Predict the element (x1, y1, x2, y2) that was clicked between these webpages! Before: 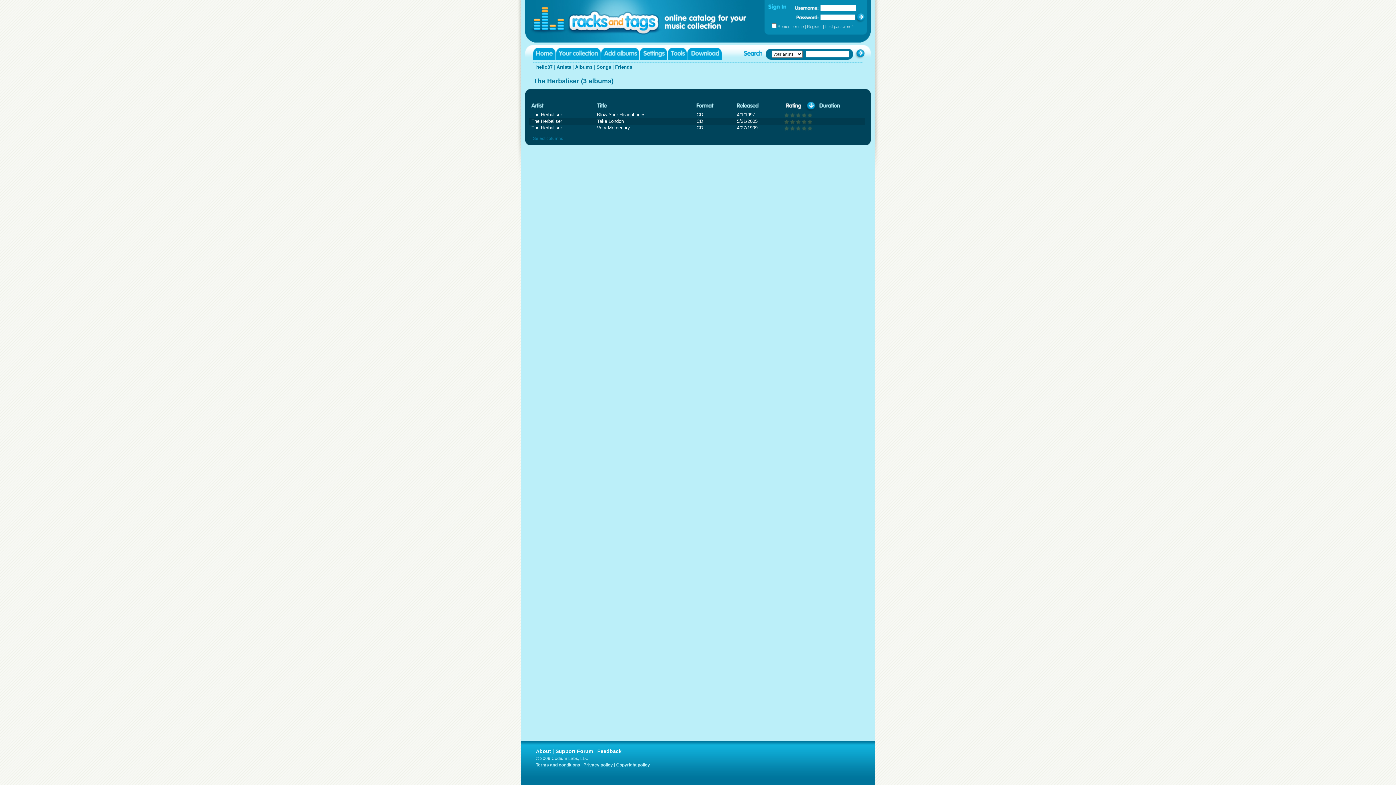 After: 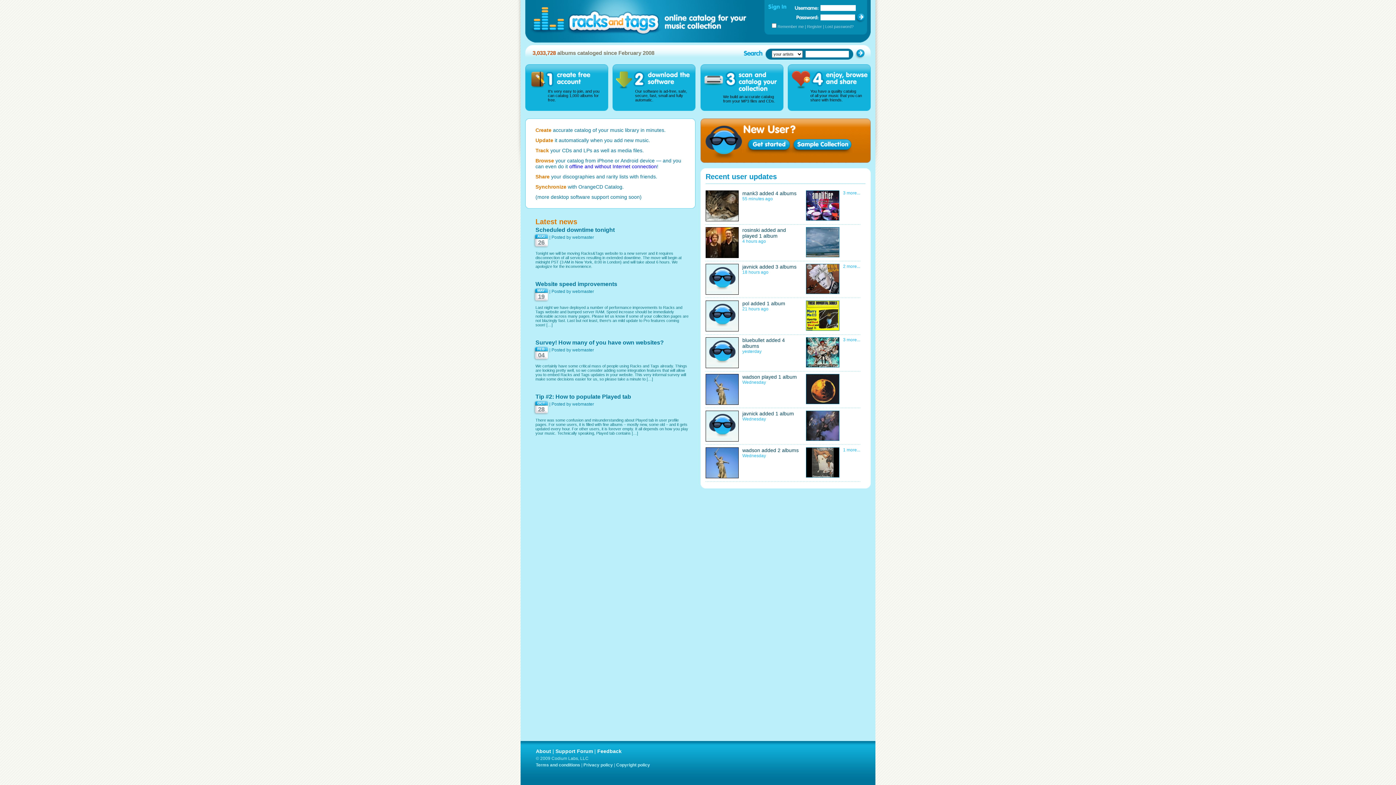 Action: label: Home bbox: (533, 47, 555, 60)